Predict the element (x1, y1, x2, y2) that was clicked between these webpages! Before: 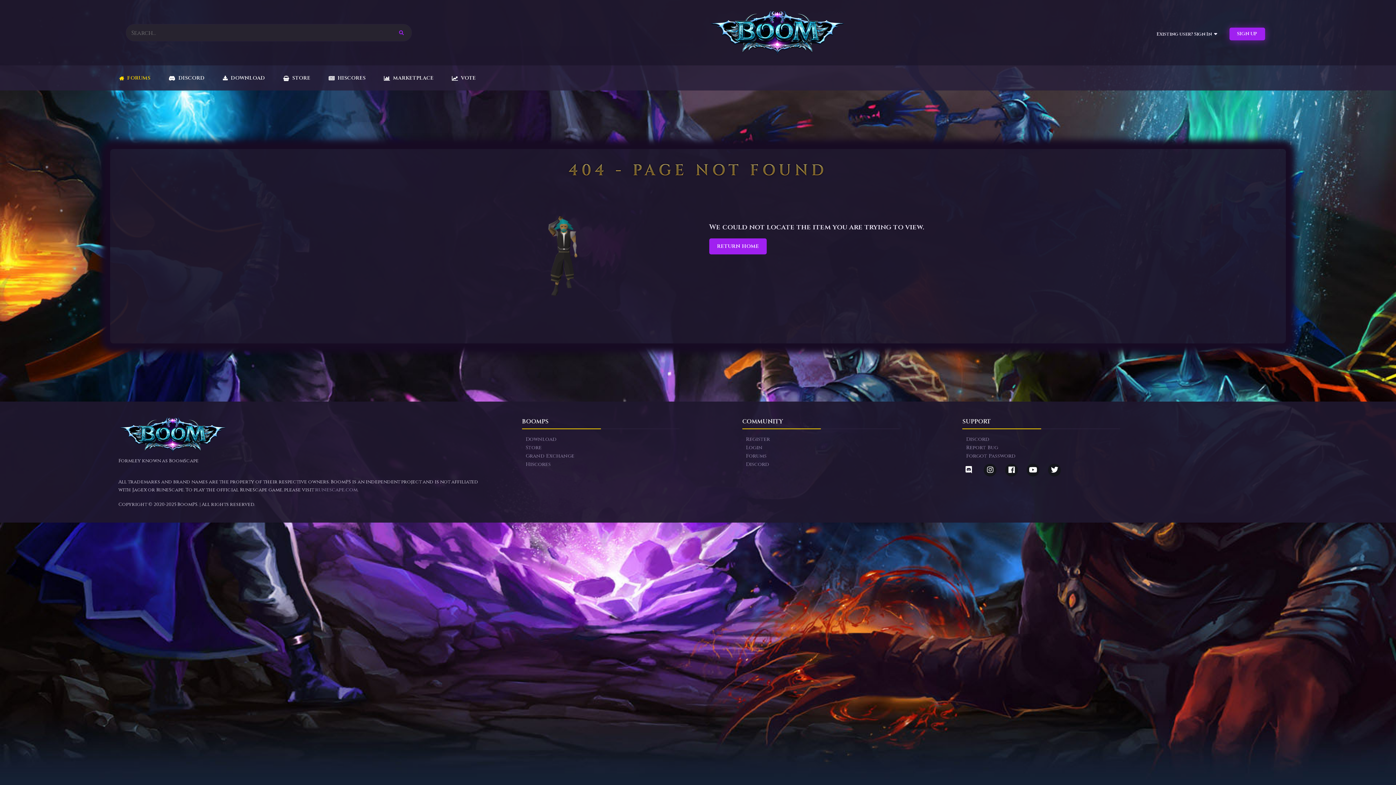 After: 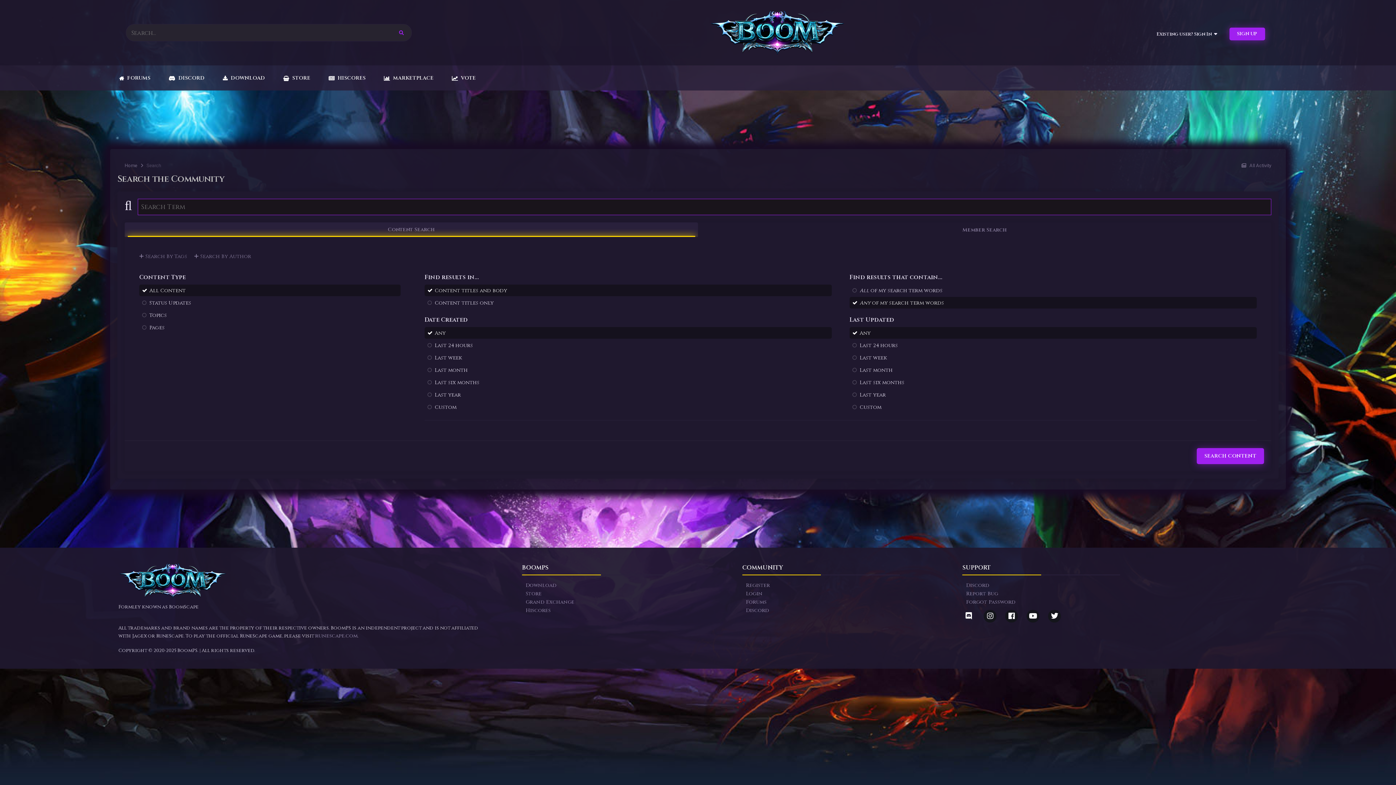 Action: bbox: (393, 24, 409, 41) label: Search